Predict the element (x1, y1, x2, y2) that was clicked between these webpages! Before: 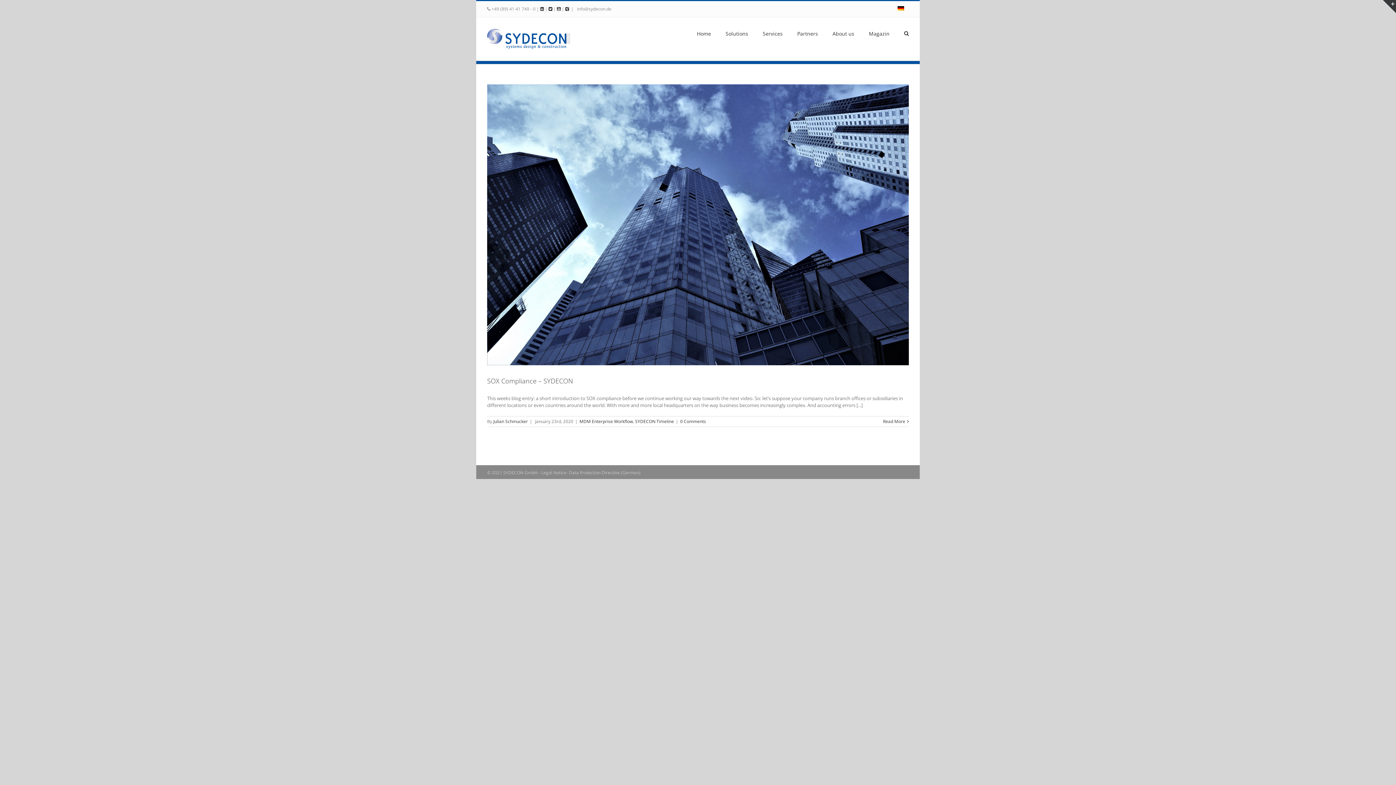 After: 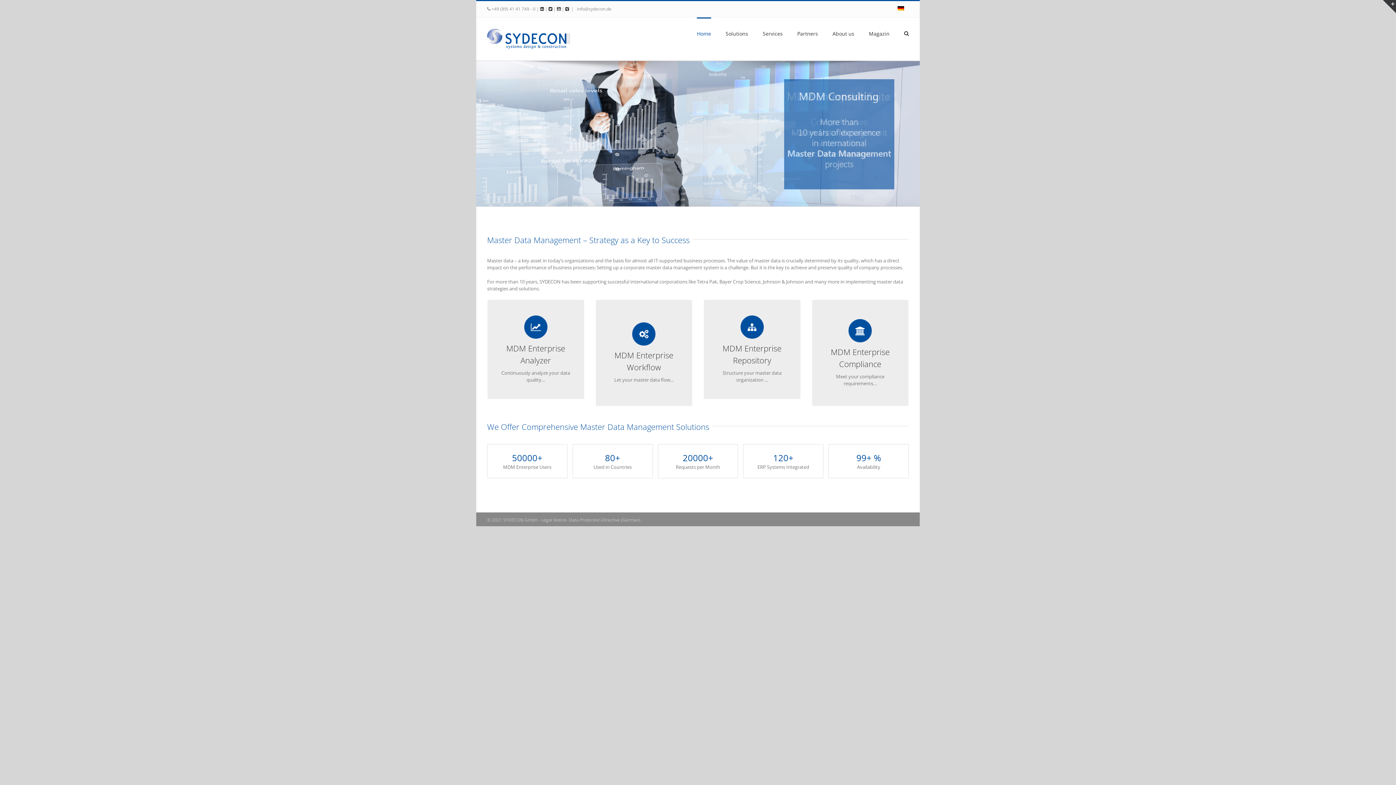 Action: bbox: (487, 28, 570, 49)